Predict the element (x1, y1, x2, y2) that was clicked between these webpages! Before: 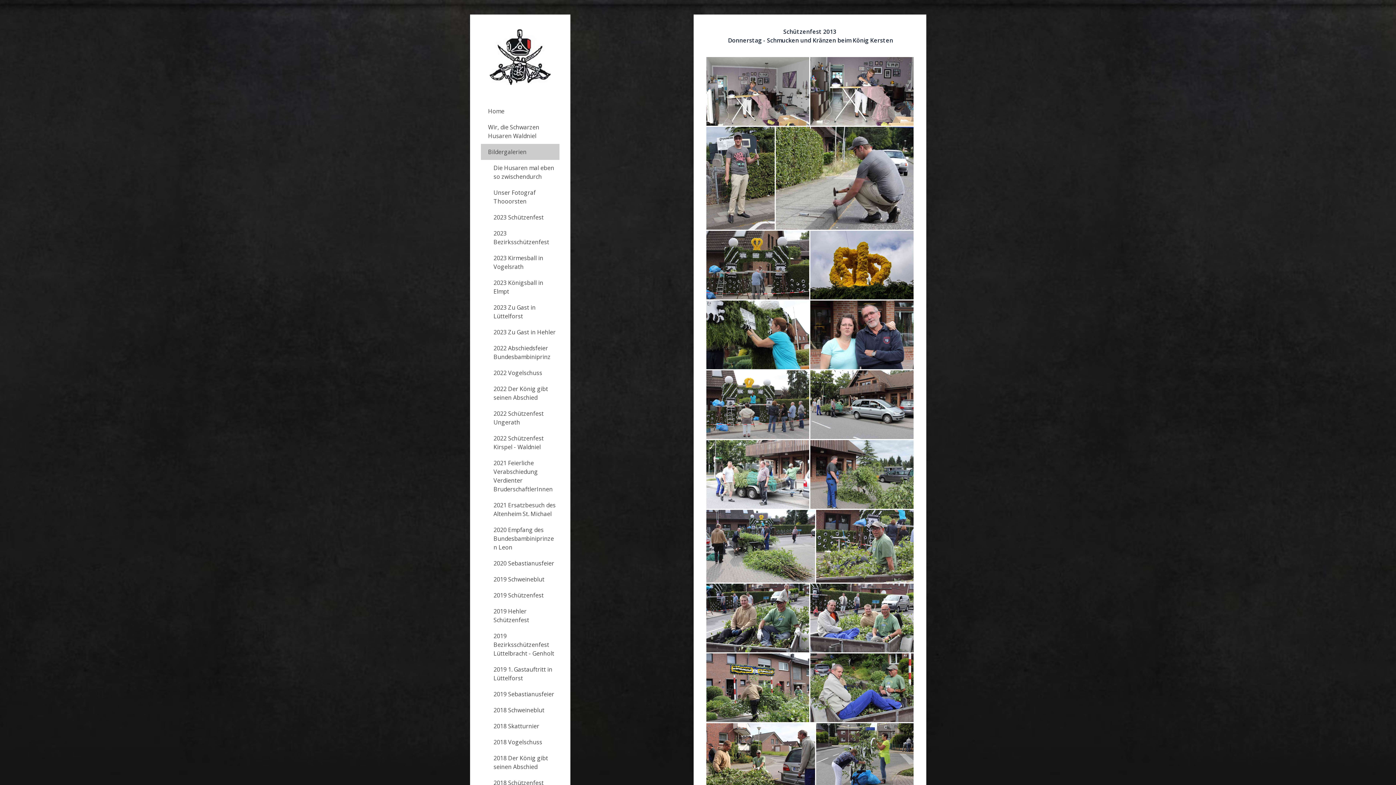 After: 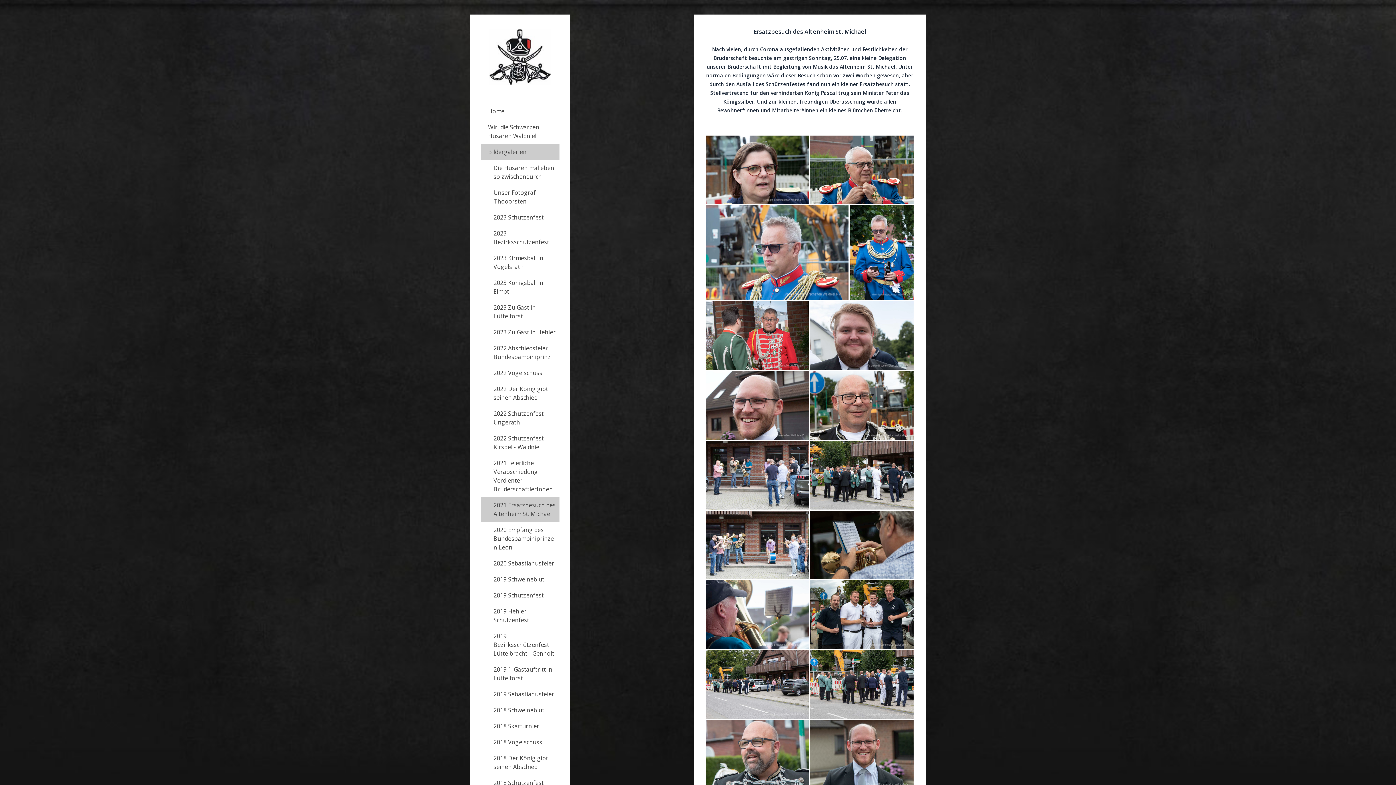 Action: bbox: (480, 497, 559, 522) label: 2021 Ersatzbesuch des Altenheim St. Michael